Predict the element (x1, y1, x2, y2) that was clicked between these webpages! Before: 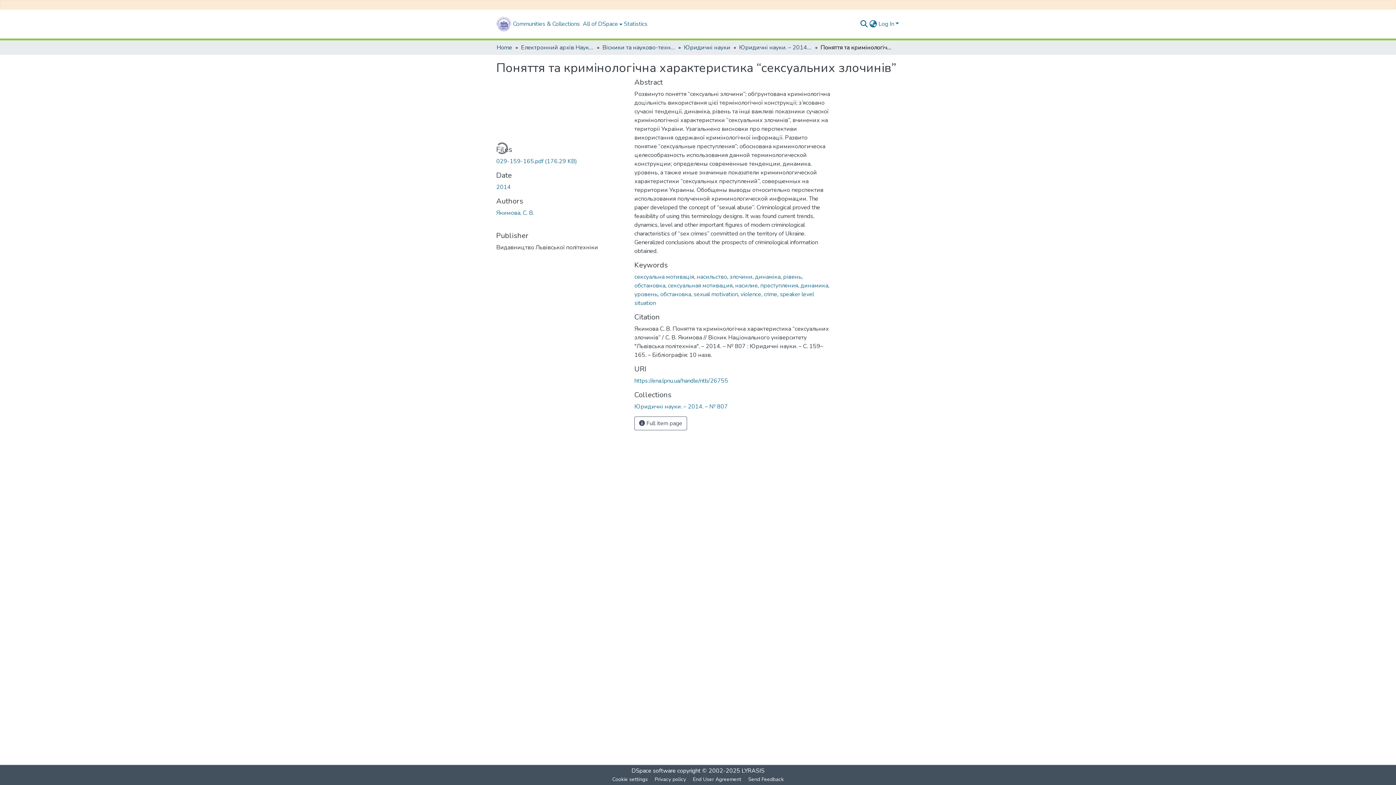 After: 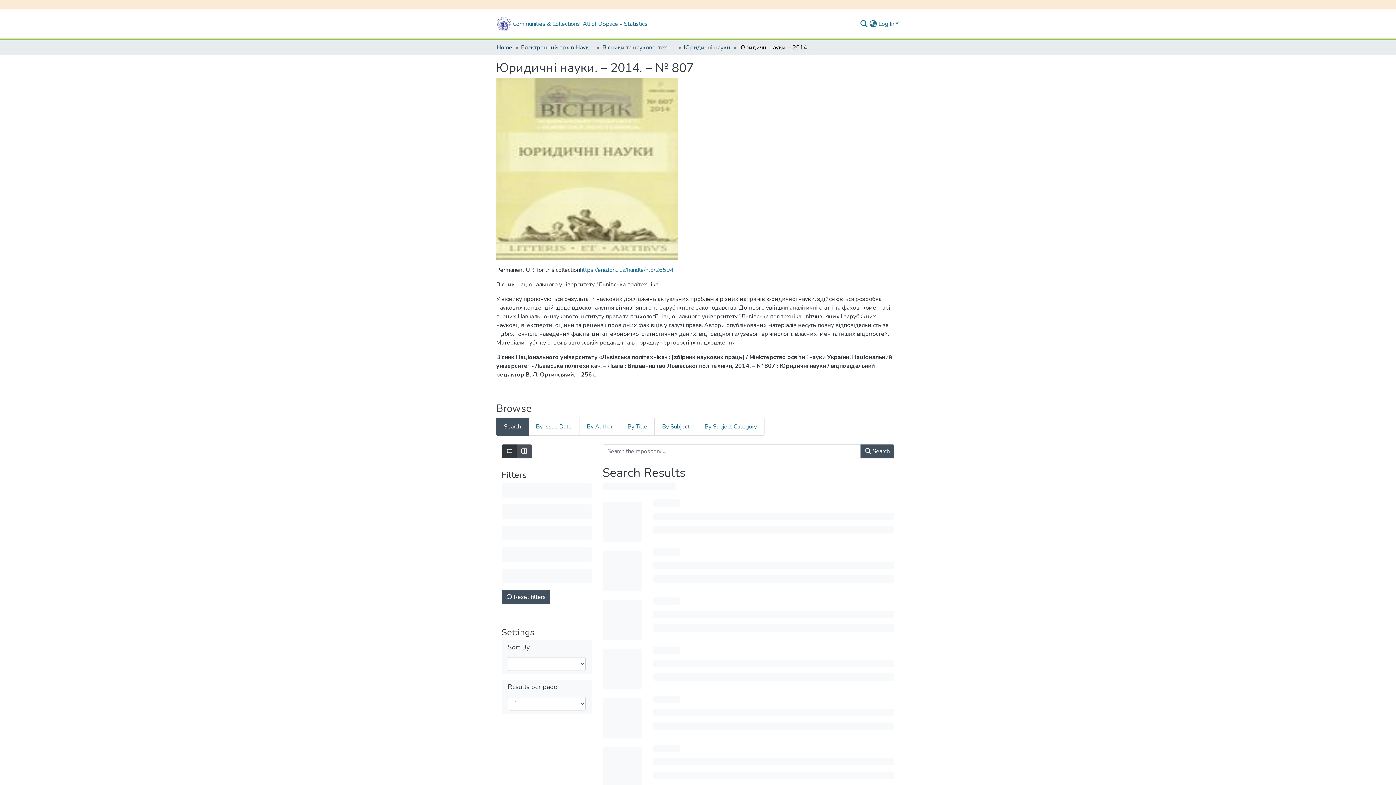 Action: bbox: (739, 43, 812, 52) label: Юридичні науки. – 2014. – № 807